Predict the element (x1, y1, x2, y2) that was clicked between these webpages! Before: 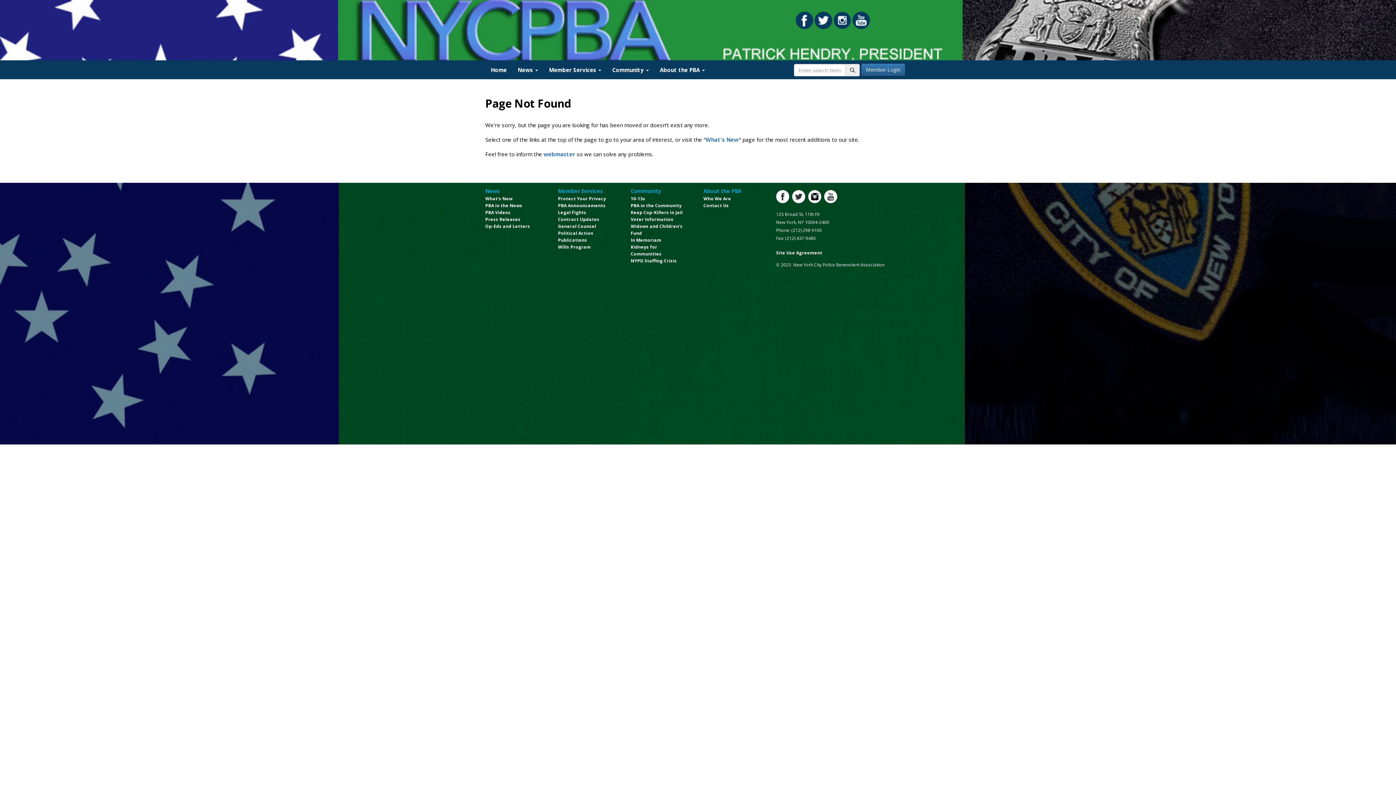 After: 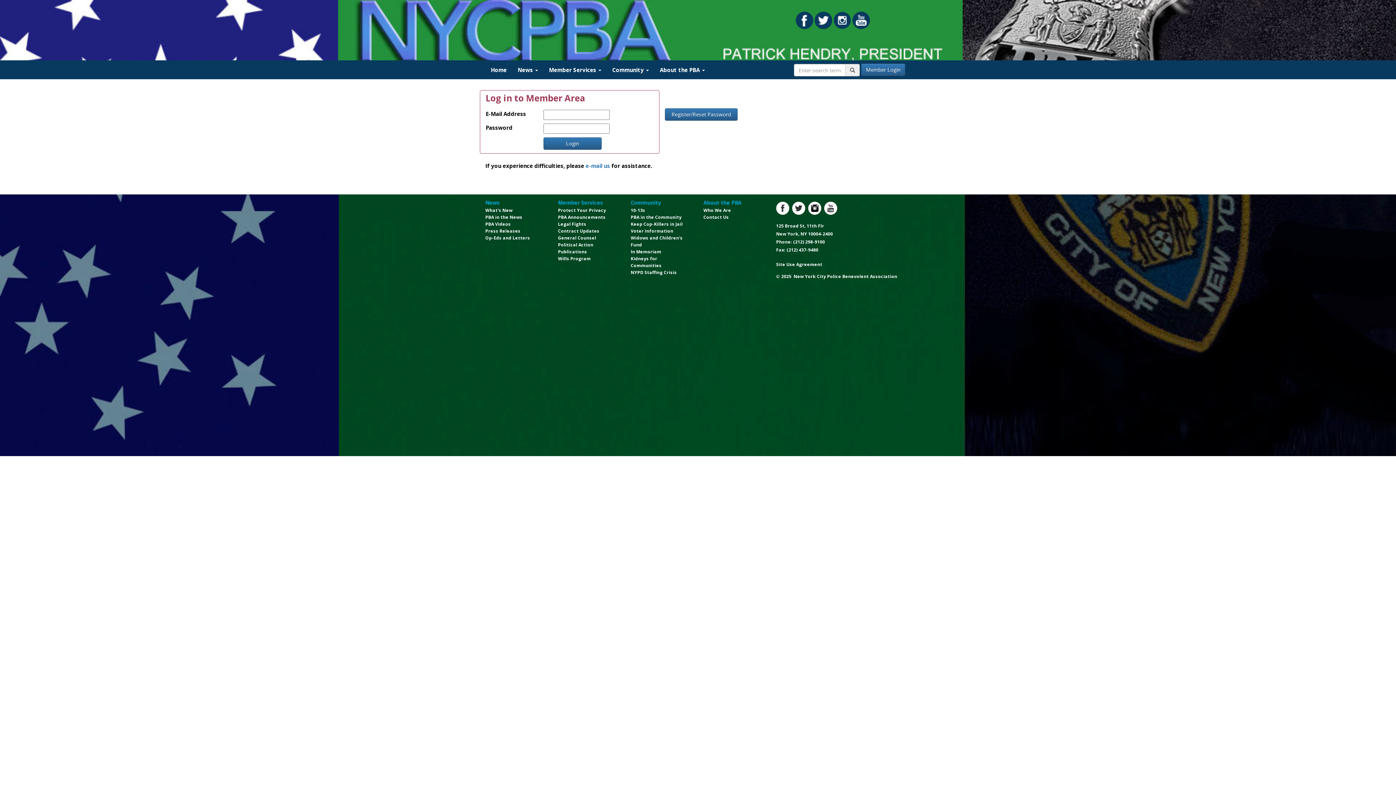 Action: bbox: (558, 244, 590, 250) label: Wills Program